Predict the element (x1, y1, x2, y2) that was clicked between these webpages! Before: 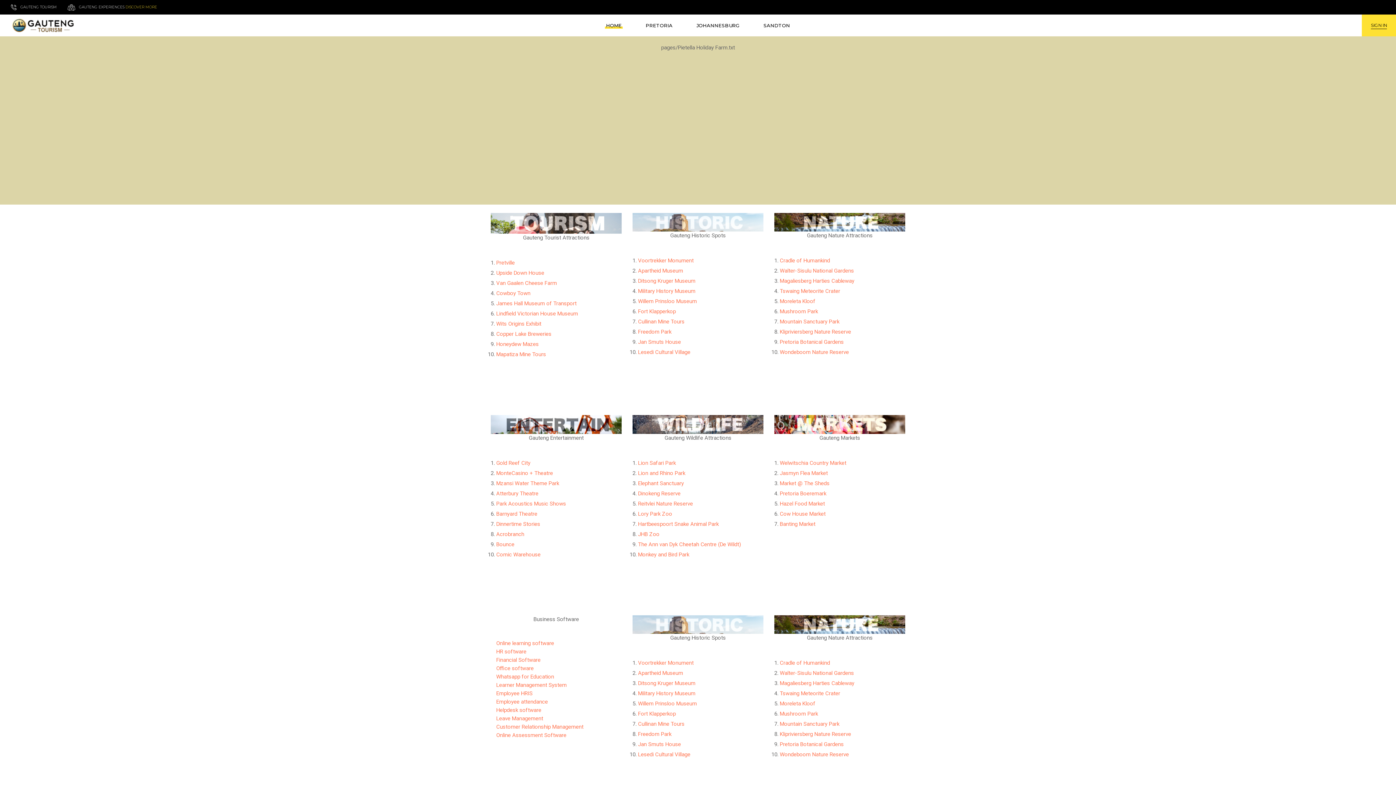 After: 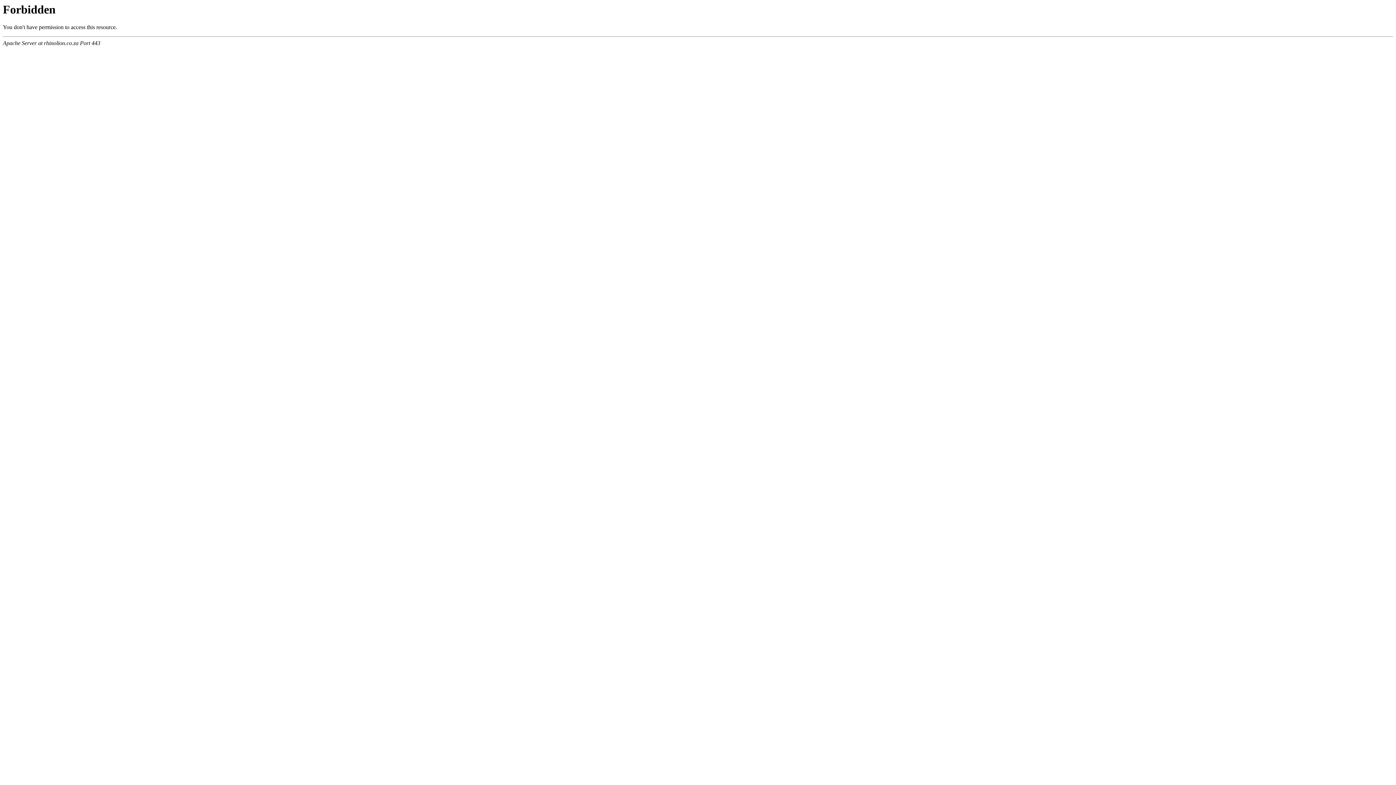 Action: bbox: (638, 470, 685, 476) label: Lion and Rhino Park